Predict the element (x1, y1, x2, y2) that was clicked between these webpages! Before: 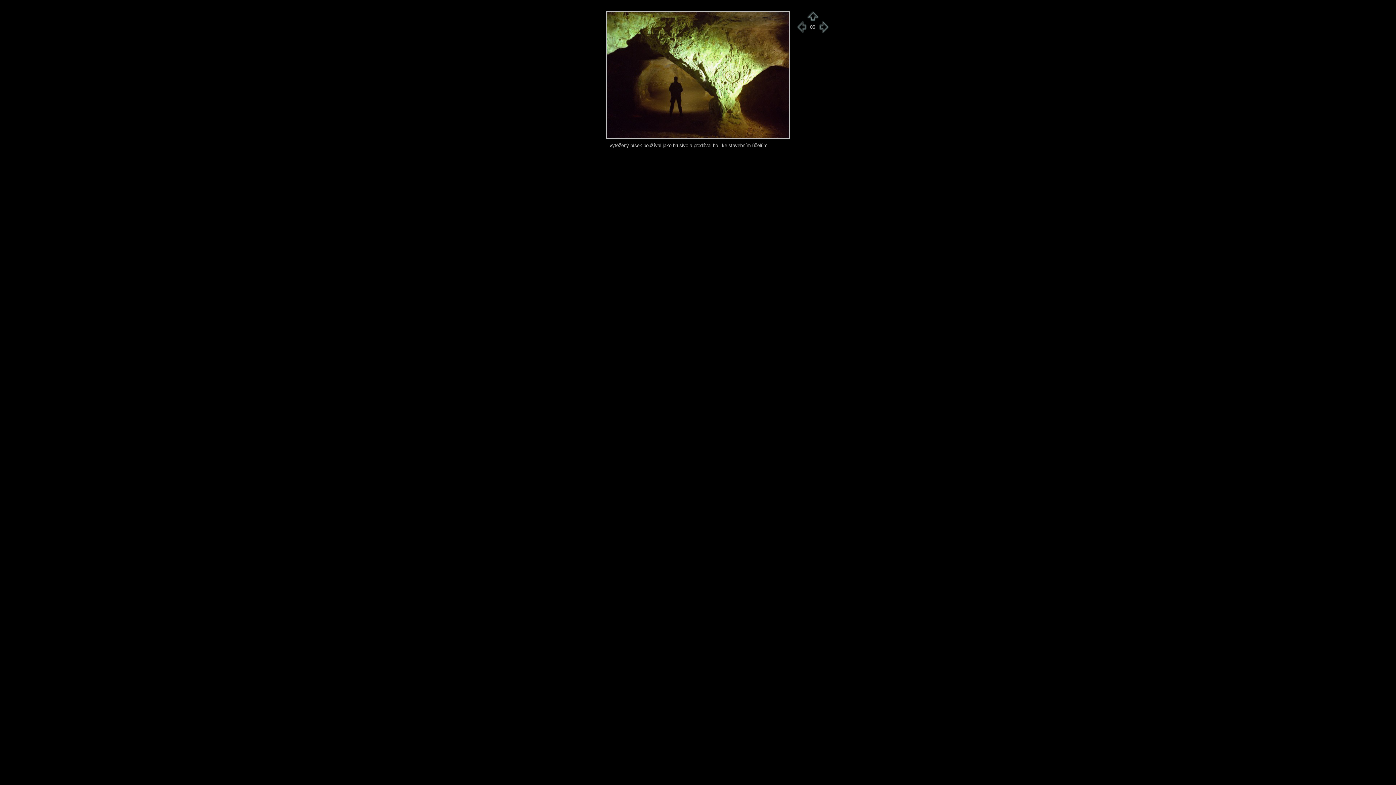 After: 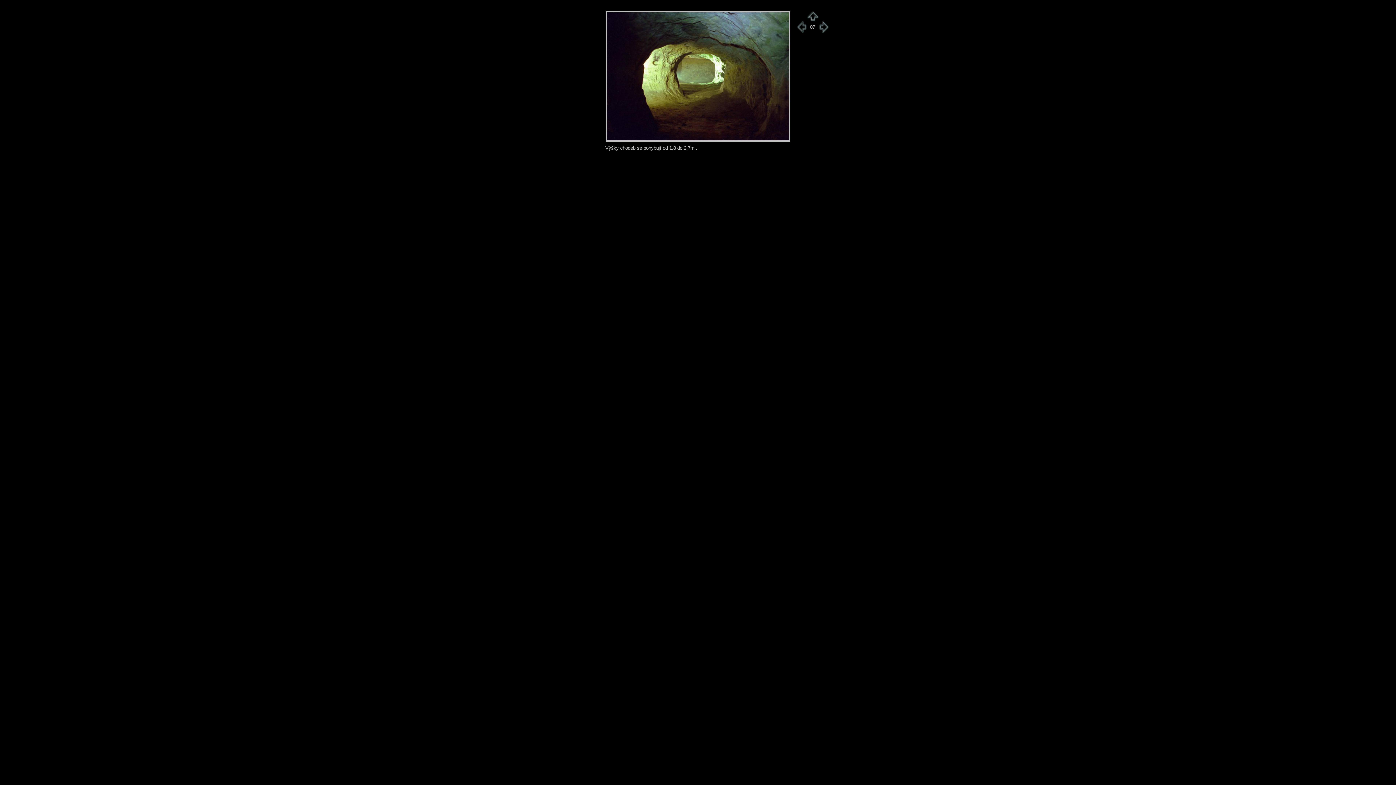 Action: bbox: (818, 29, 828, 34)